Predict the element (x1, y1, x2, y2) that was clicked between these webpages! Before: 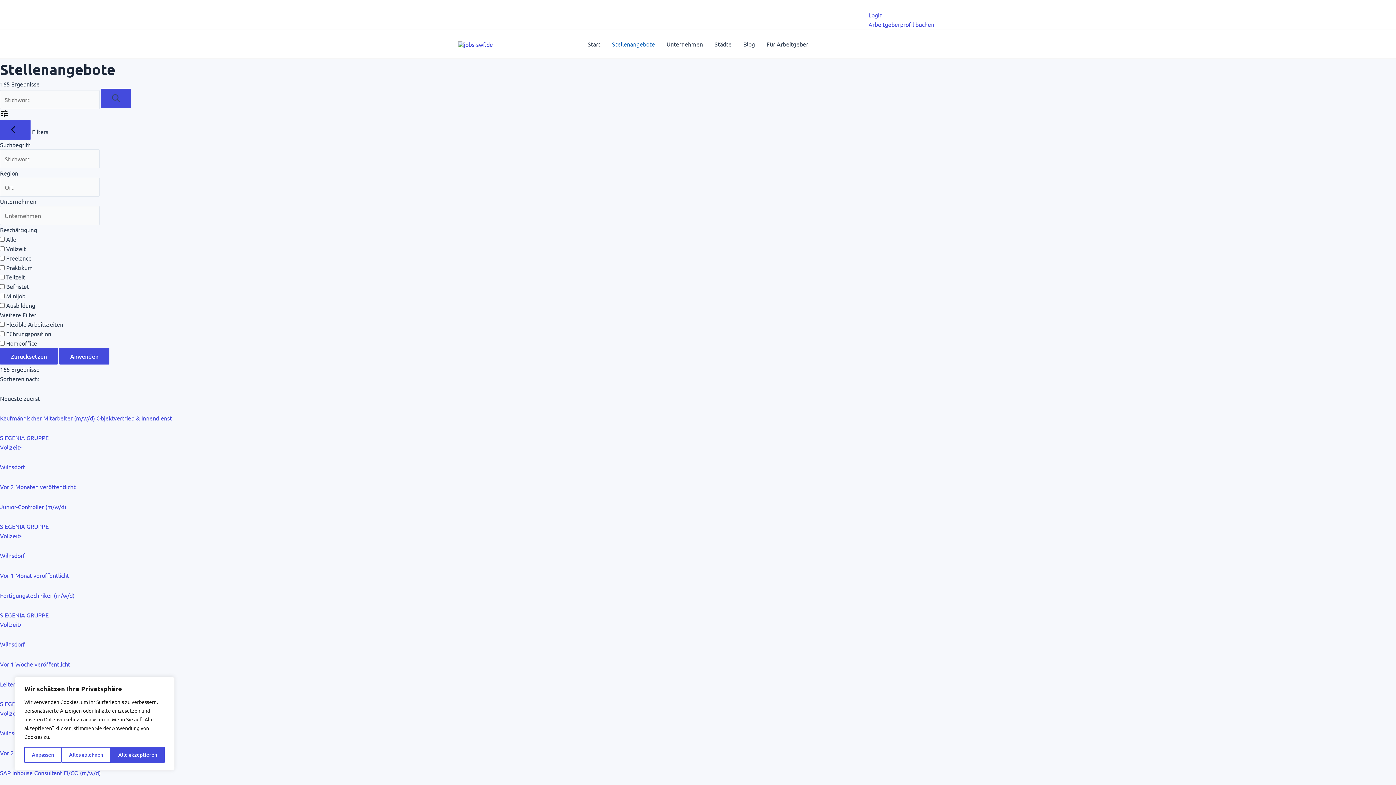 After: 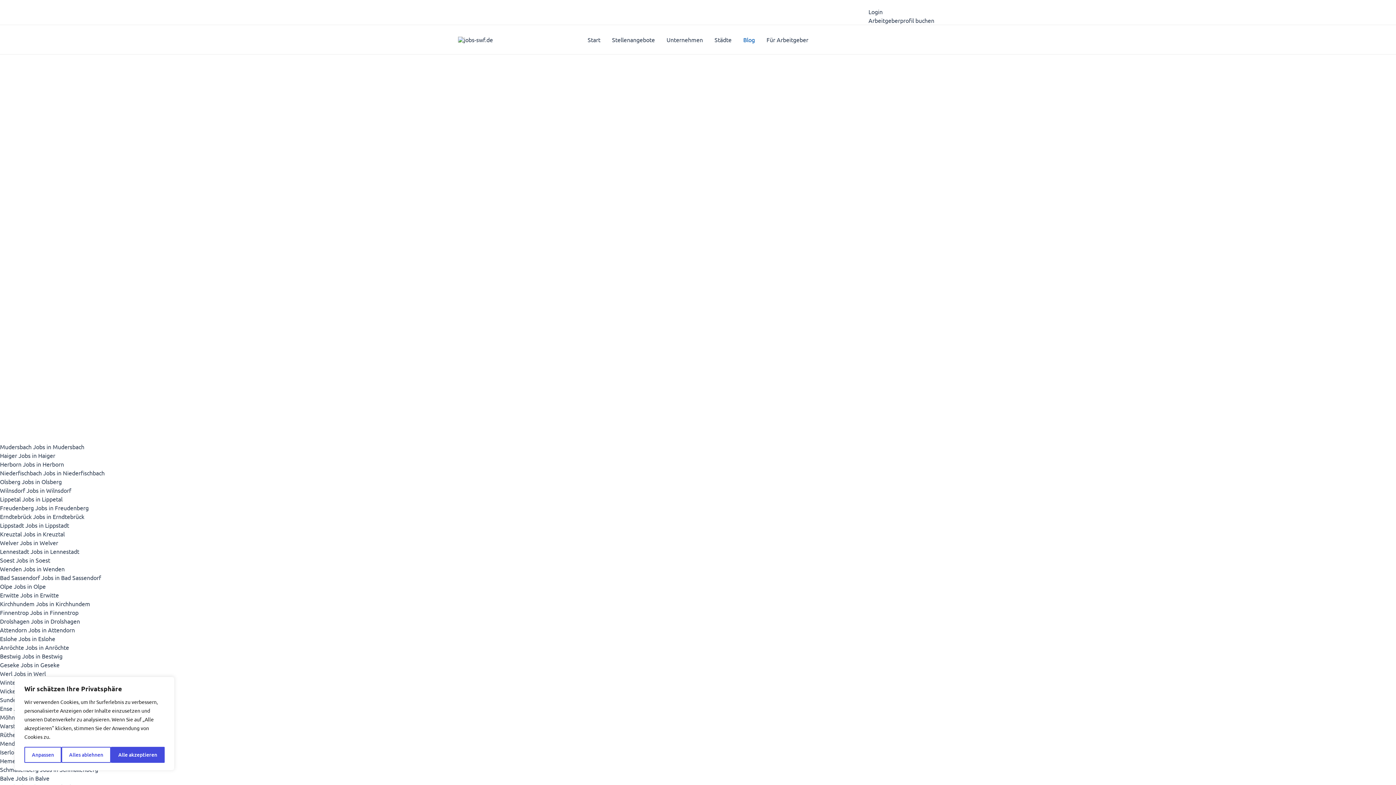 Action: label: Blog bbox: (737, 29, 760, 58)